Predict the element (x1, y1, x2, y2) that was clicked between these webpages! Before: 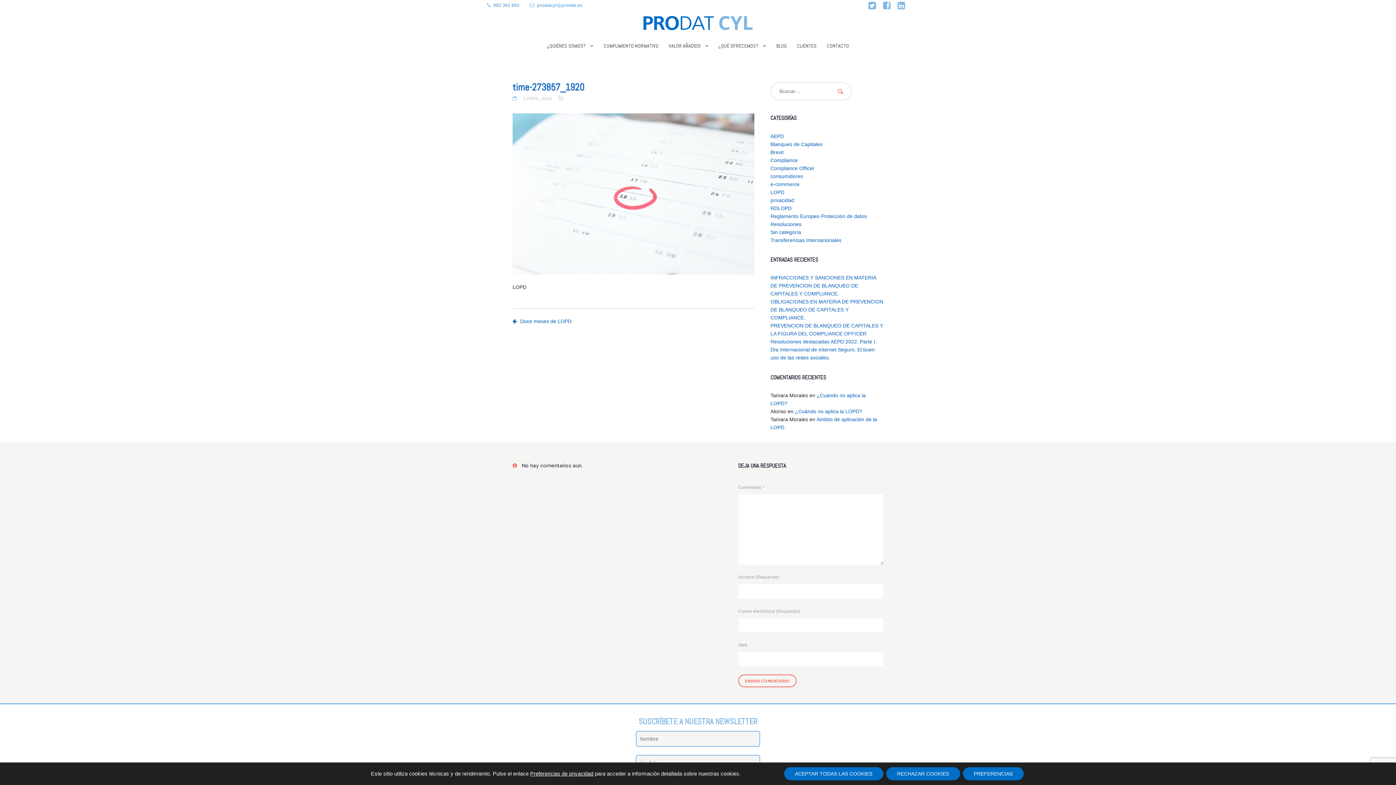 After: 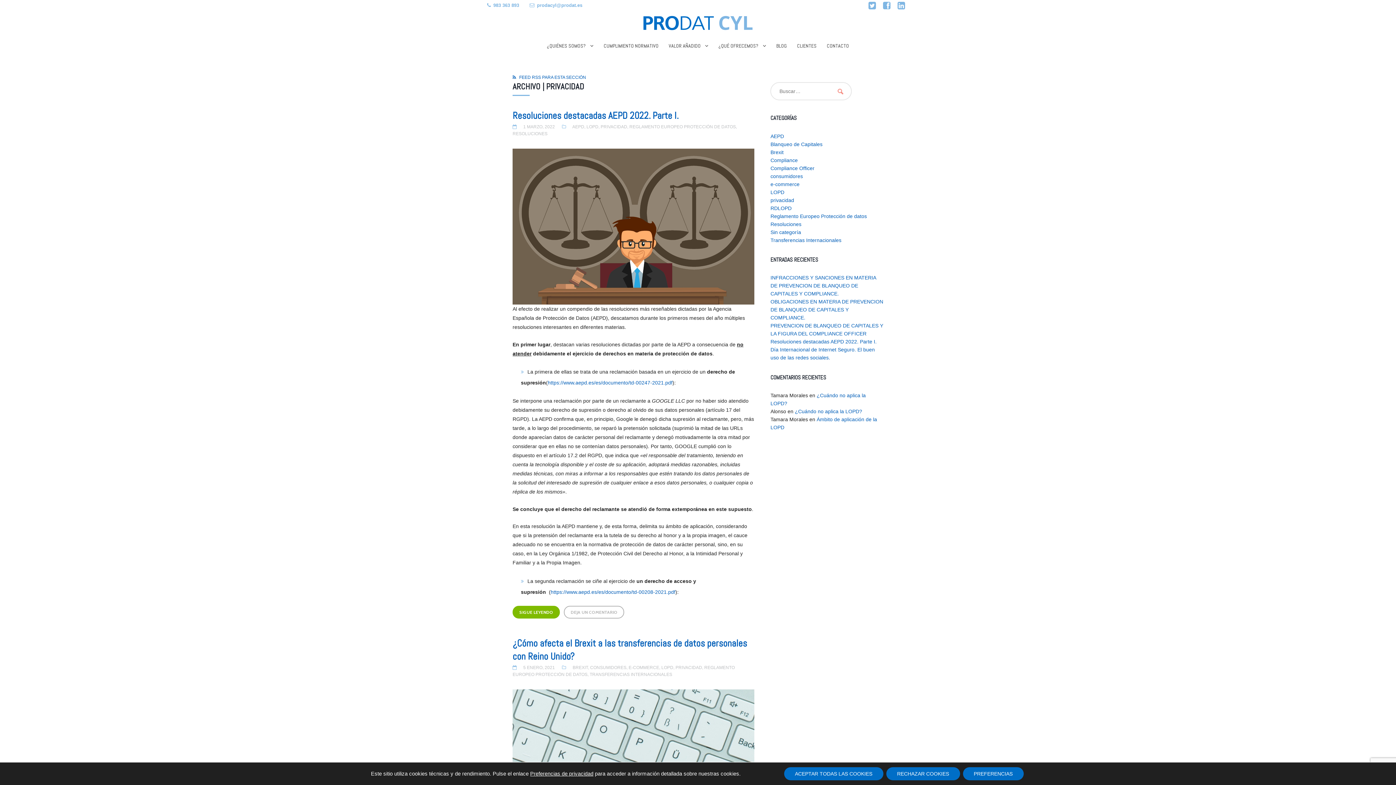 Action: label: privacidad bbox: (770, 197, 794, 203)